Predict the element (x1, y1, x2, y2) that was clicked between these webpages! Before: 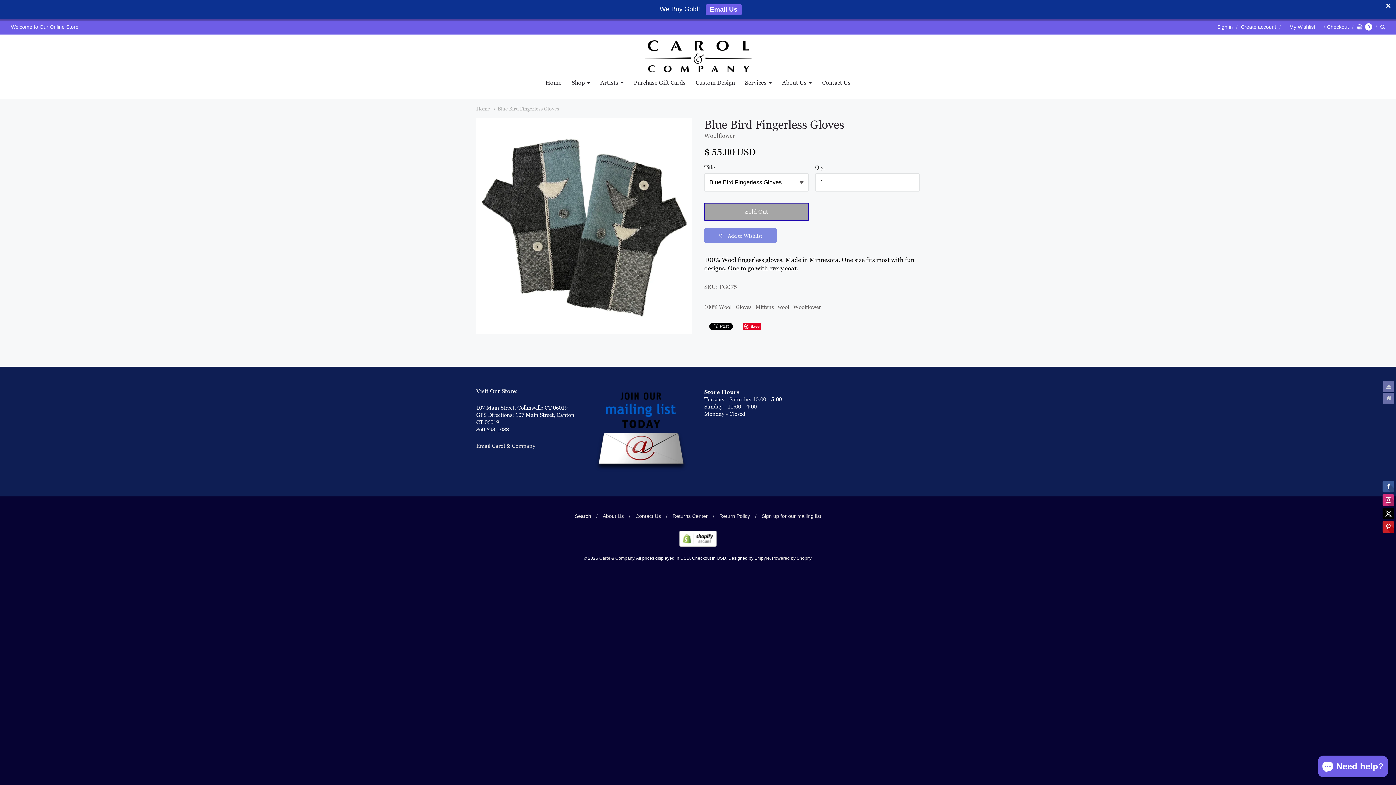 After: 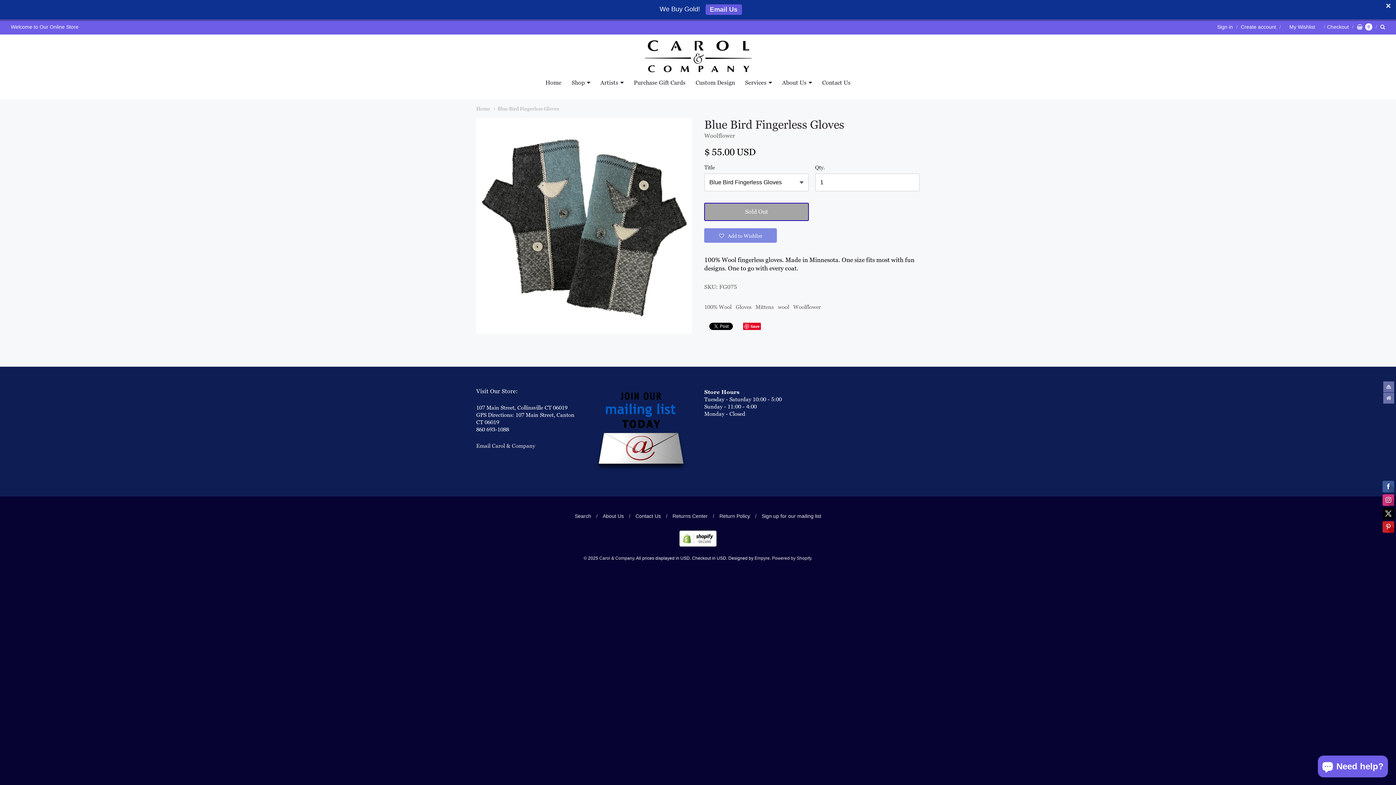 Action: label: Email Us bbox: (705, 4, 742, 14)